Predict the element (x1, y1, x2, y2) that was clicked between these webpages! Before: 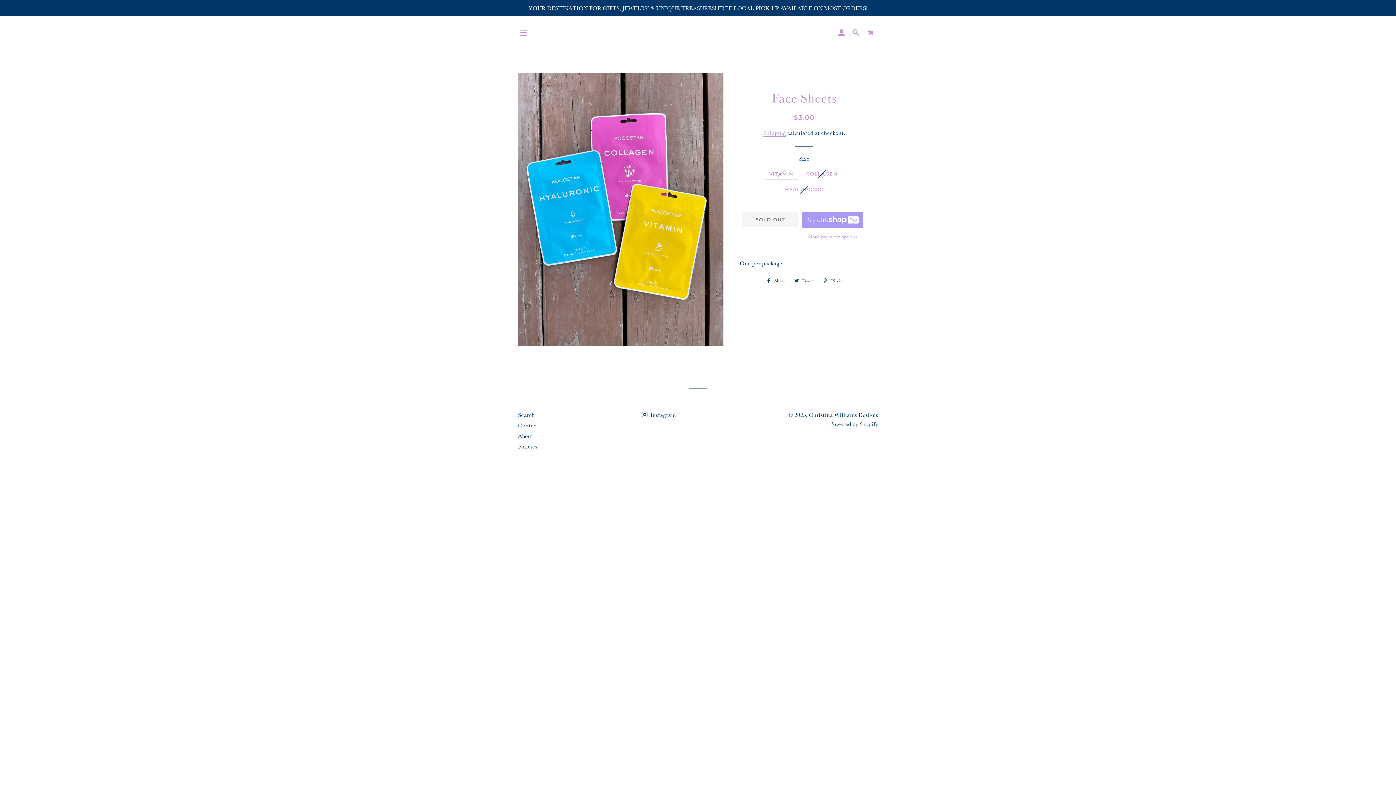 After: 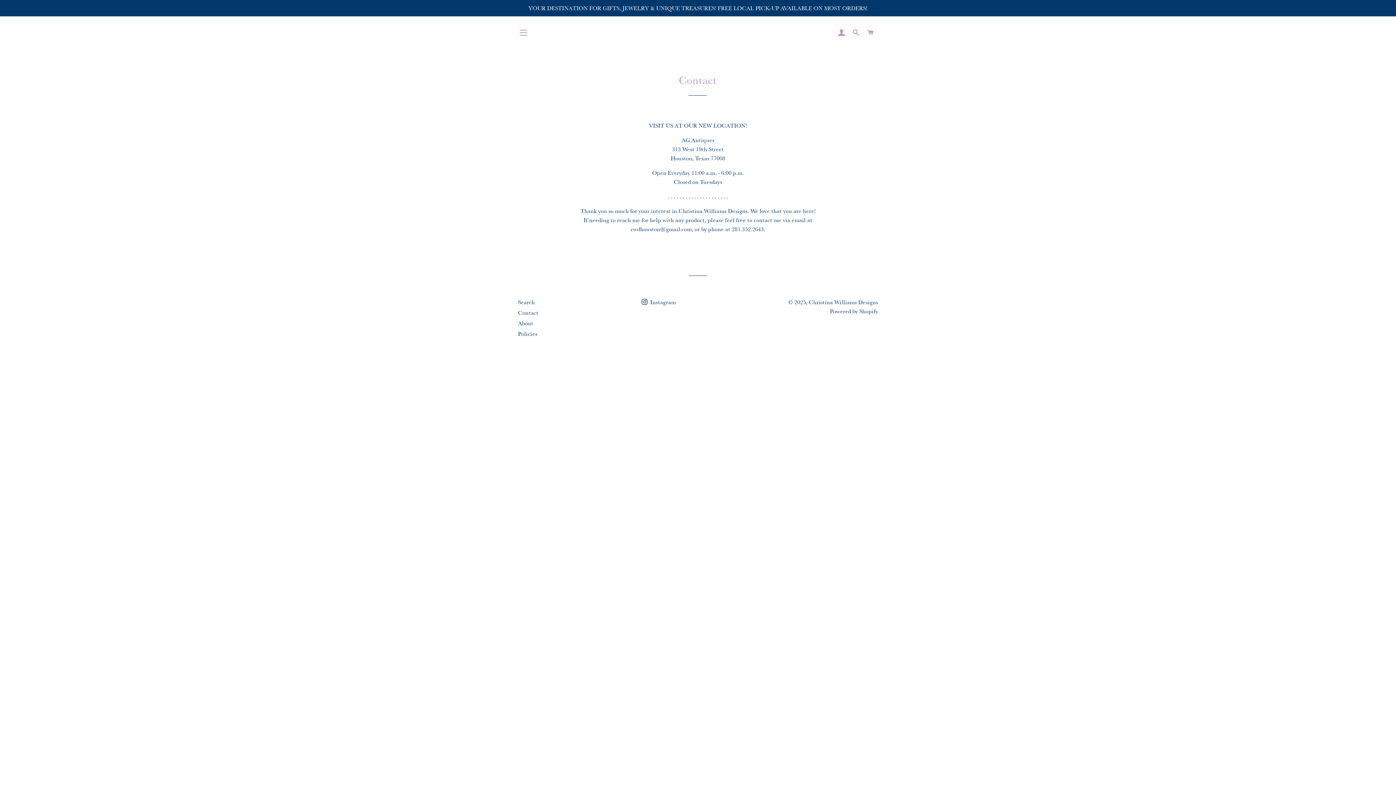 Action: label: Contact bbox: (518, 421, 538, 429)